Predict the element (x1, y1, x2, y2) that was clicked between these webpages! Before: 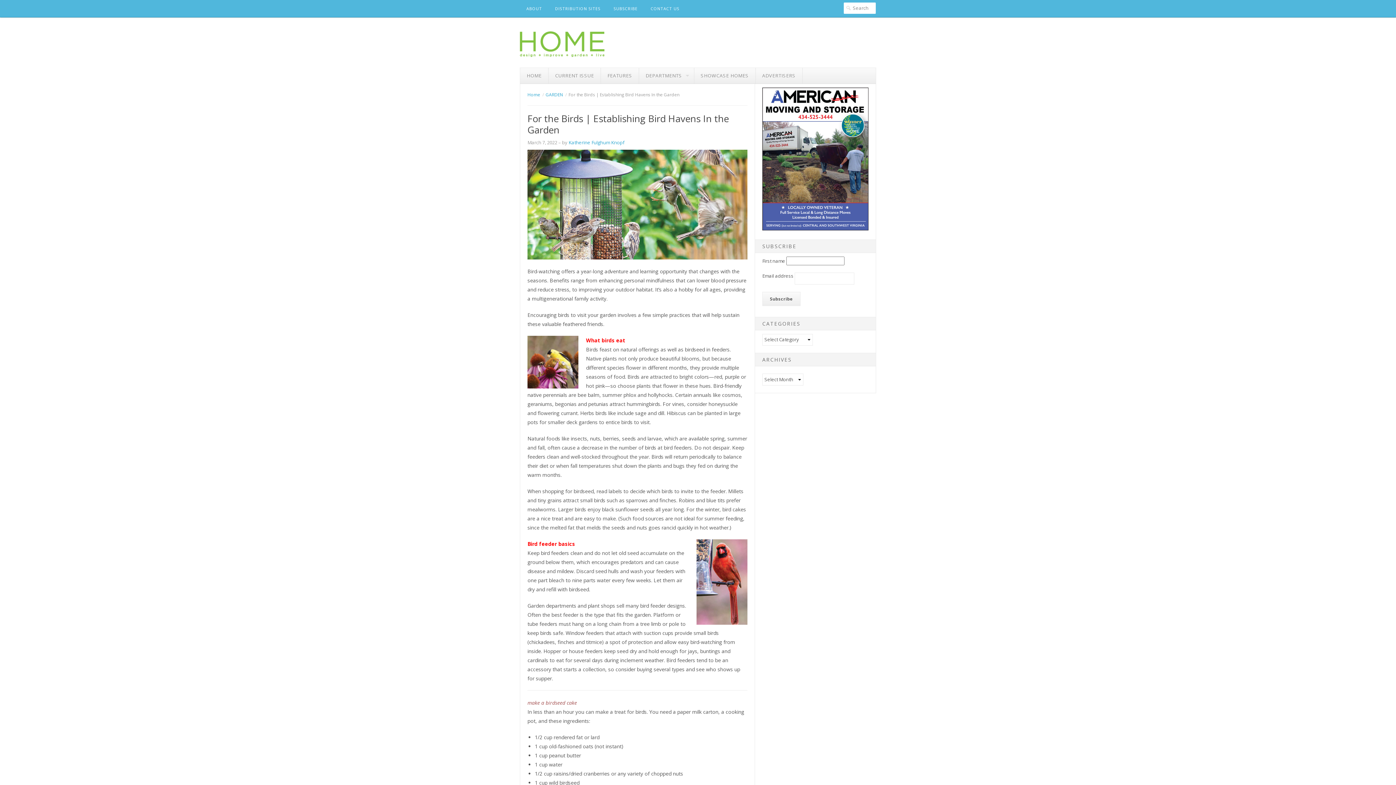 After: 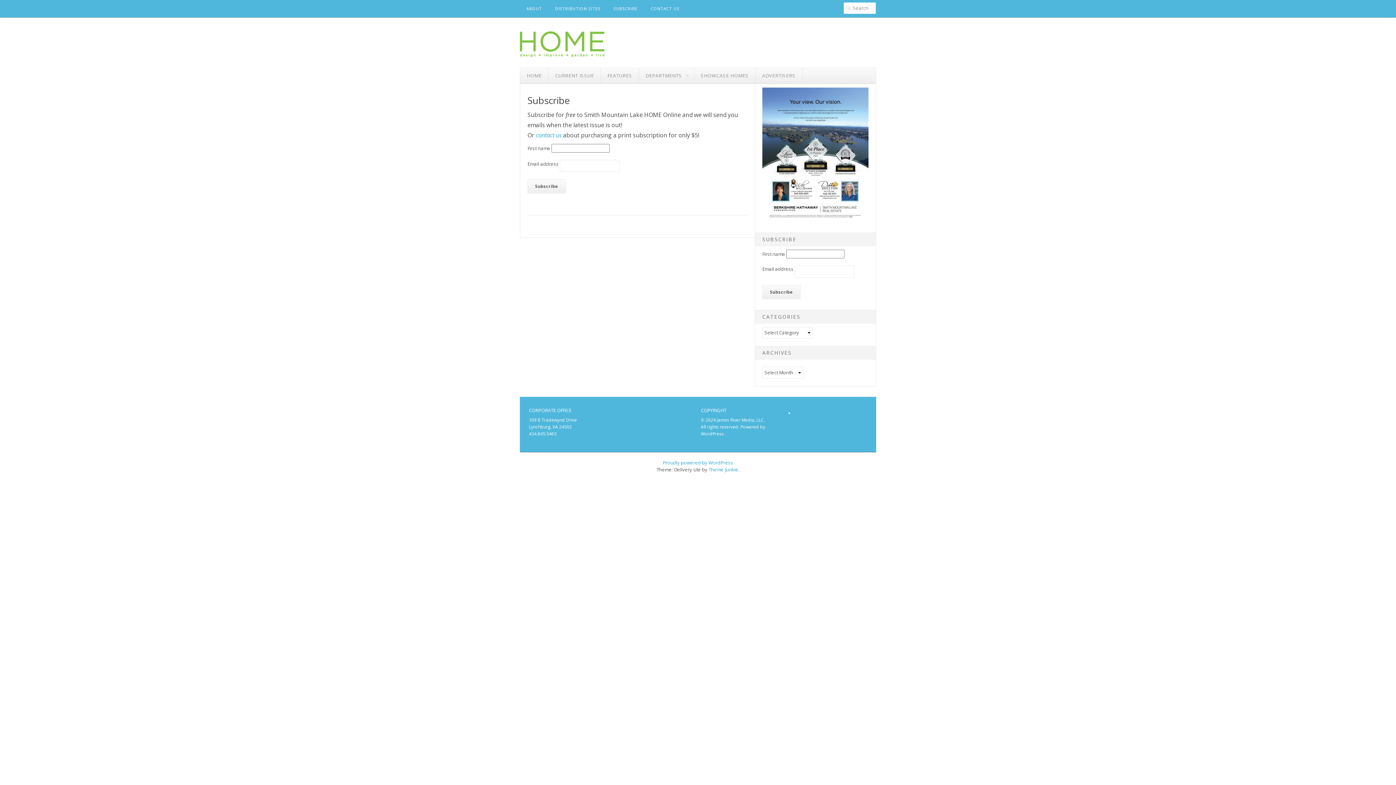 Action: bbox: (607, 0, 644, 17) label: SUBSCRIBE